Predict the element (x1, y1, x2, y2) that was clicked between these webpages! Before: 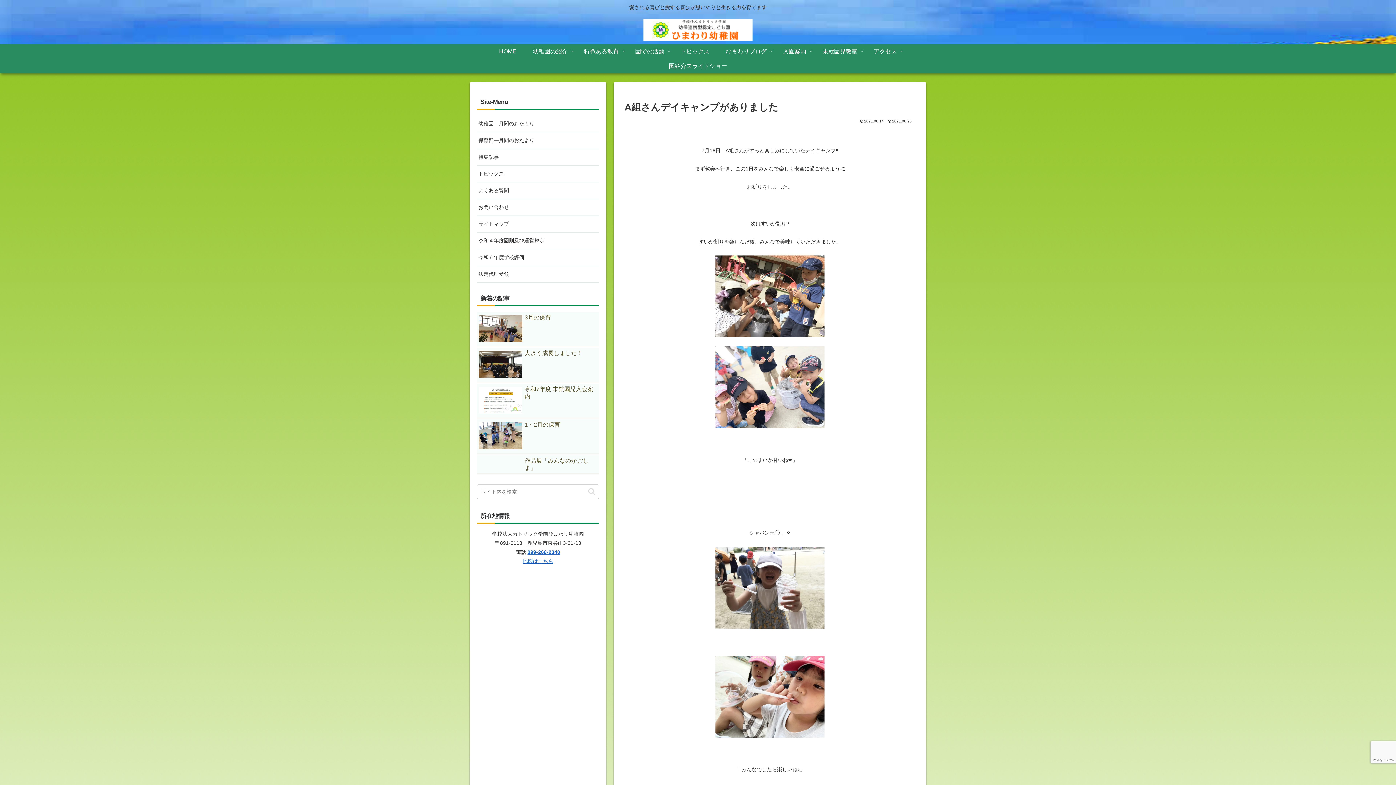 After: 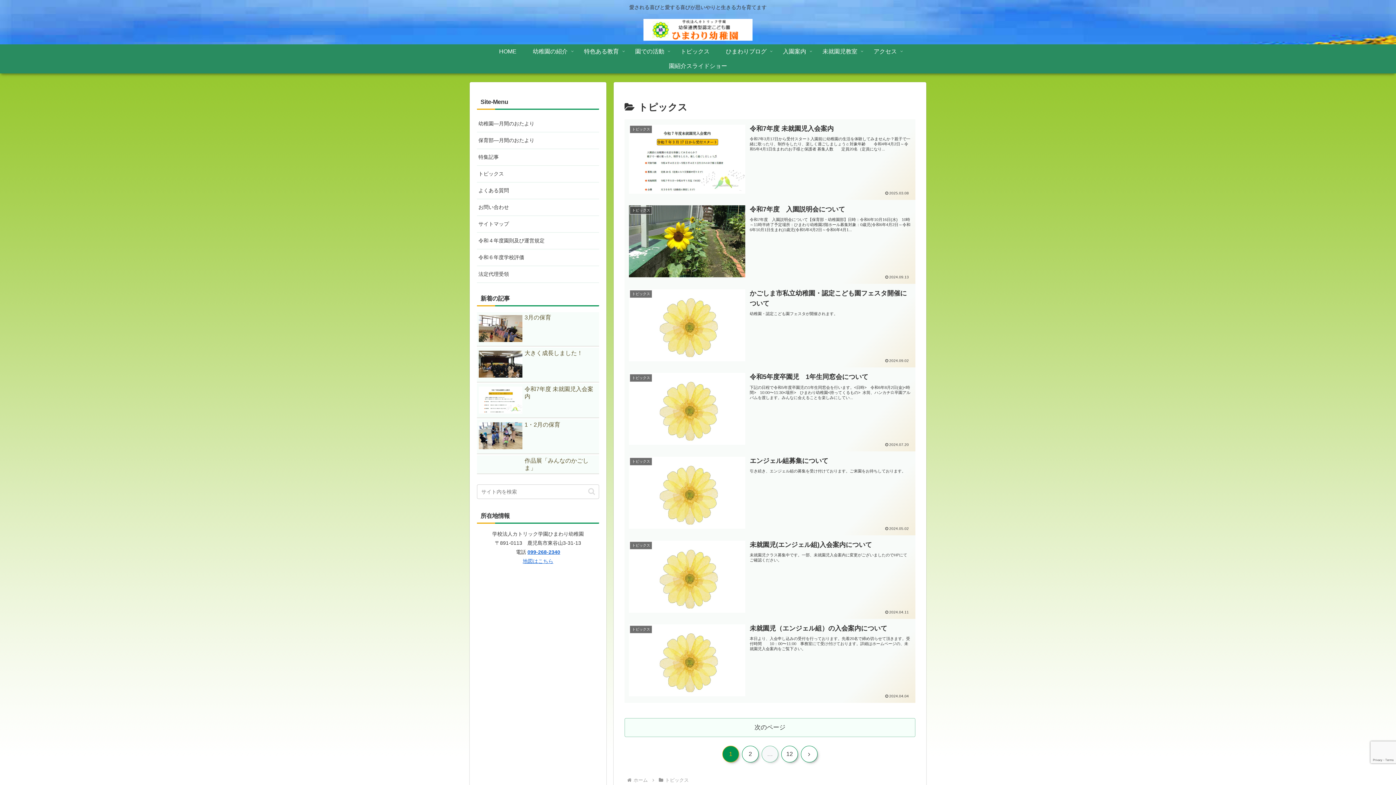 Action: label: トピックス bbox: (477, 165, 599, 182)